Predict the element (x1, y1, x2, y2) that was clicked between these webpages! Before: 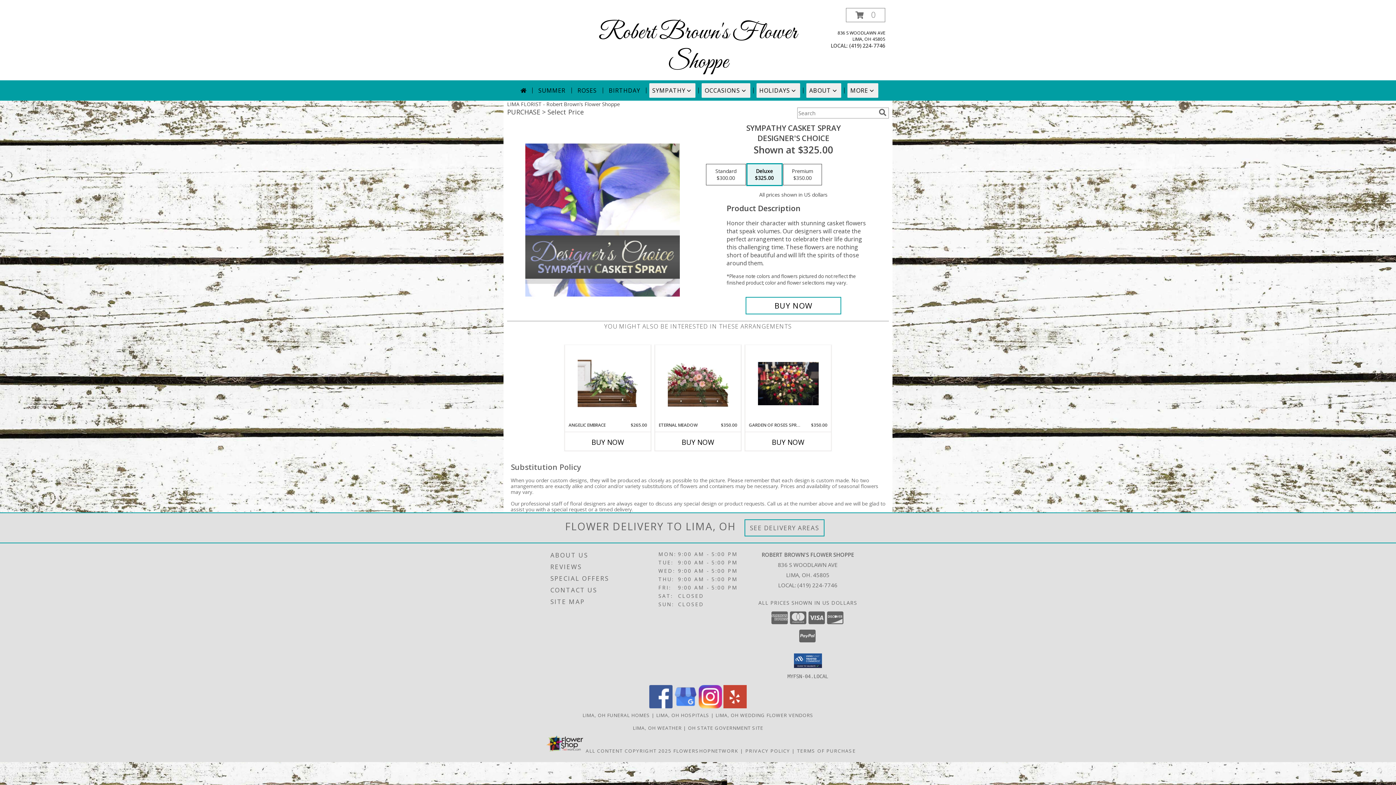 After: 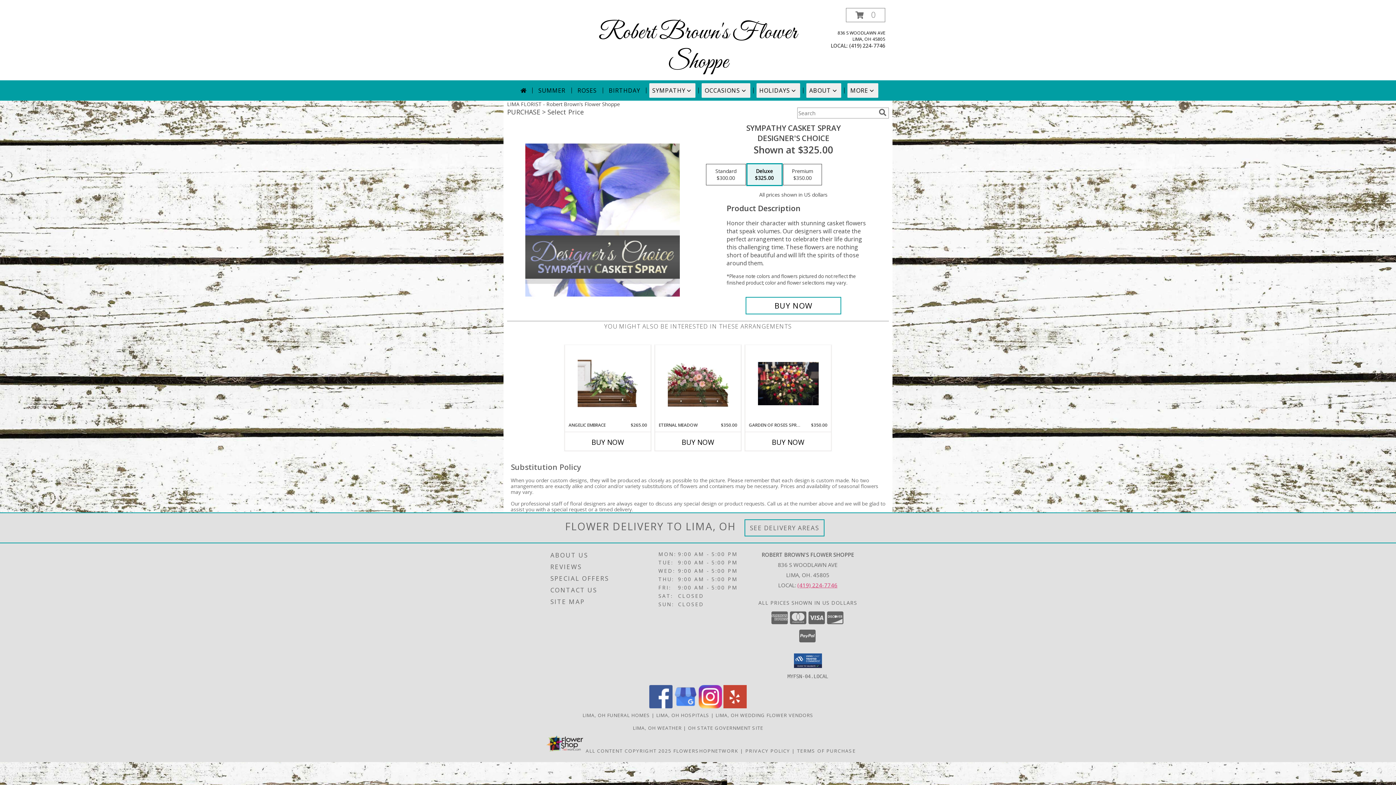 Action: bbox: (797, 581, 837, 589) label: Call local number: +1-419-224-7746